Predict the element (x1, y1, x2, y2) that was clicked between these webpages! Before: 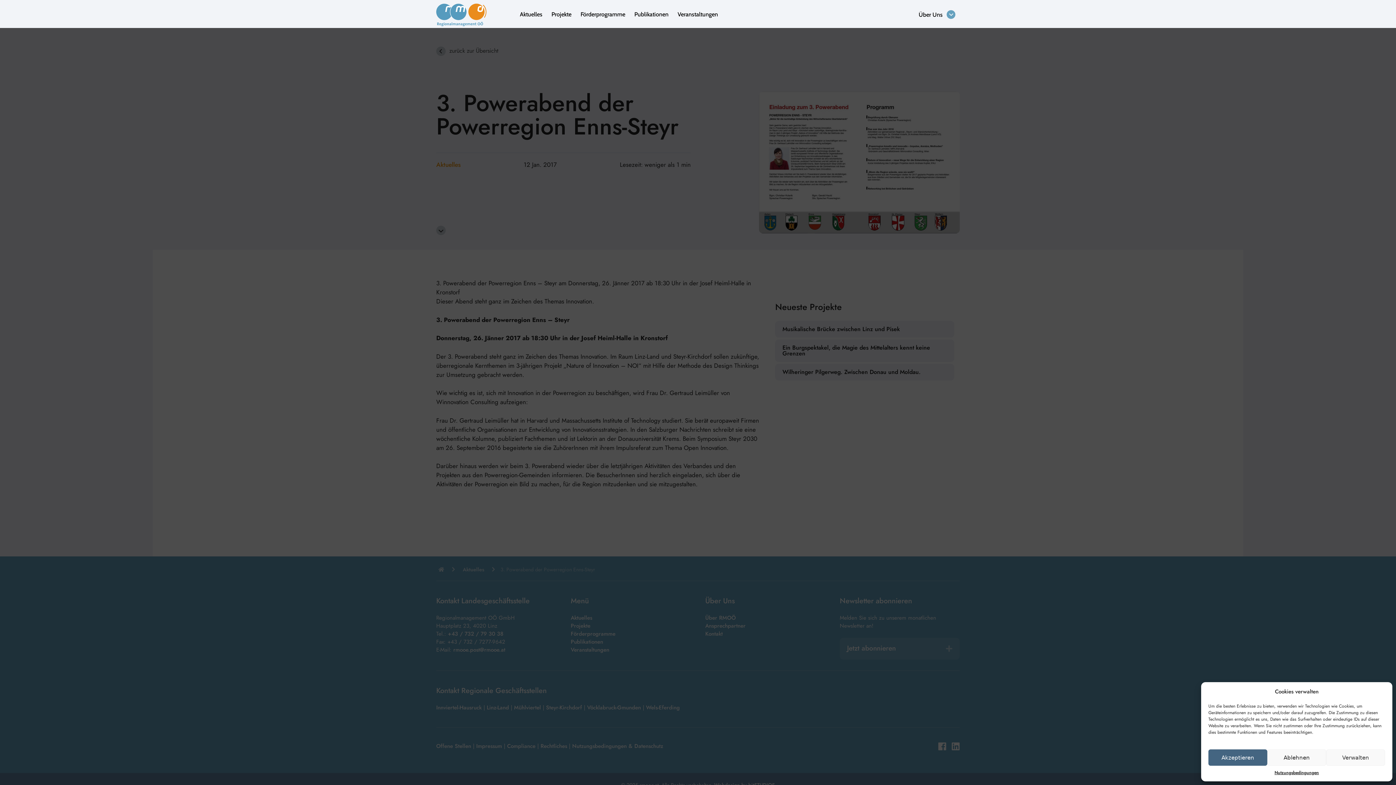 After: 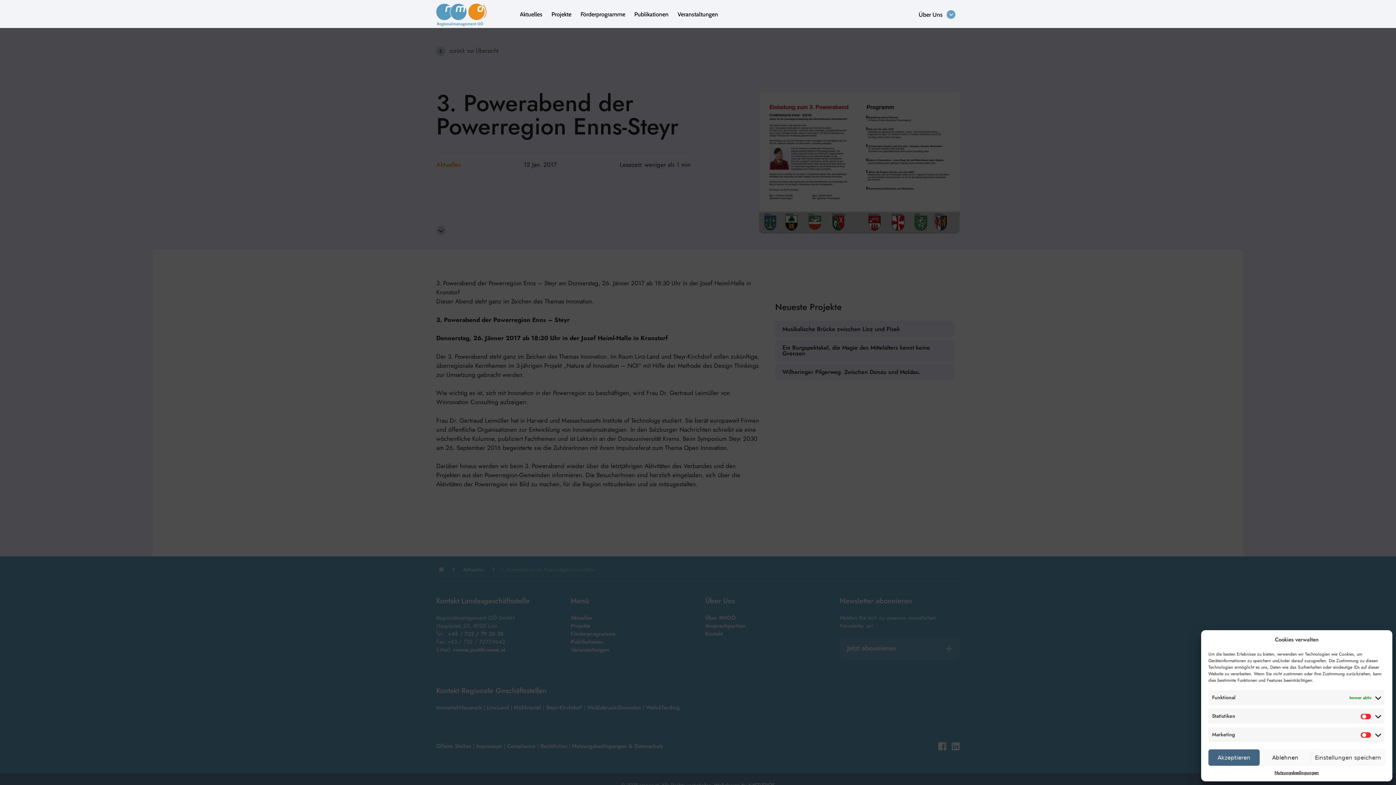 Action: bbox: (1326, 749, 1385, 766) label: Verwalten